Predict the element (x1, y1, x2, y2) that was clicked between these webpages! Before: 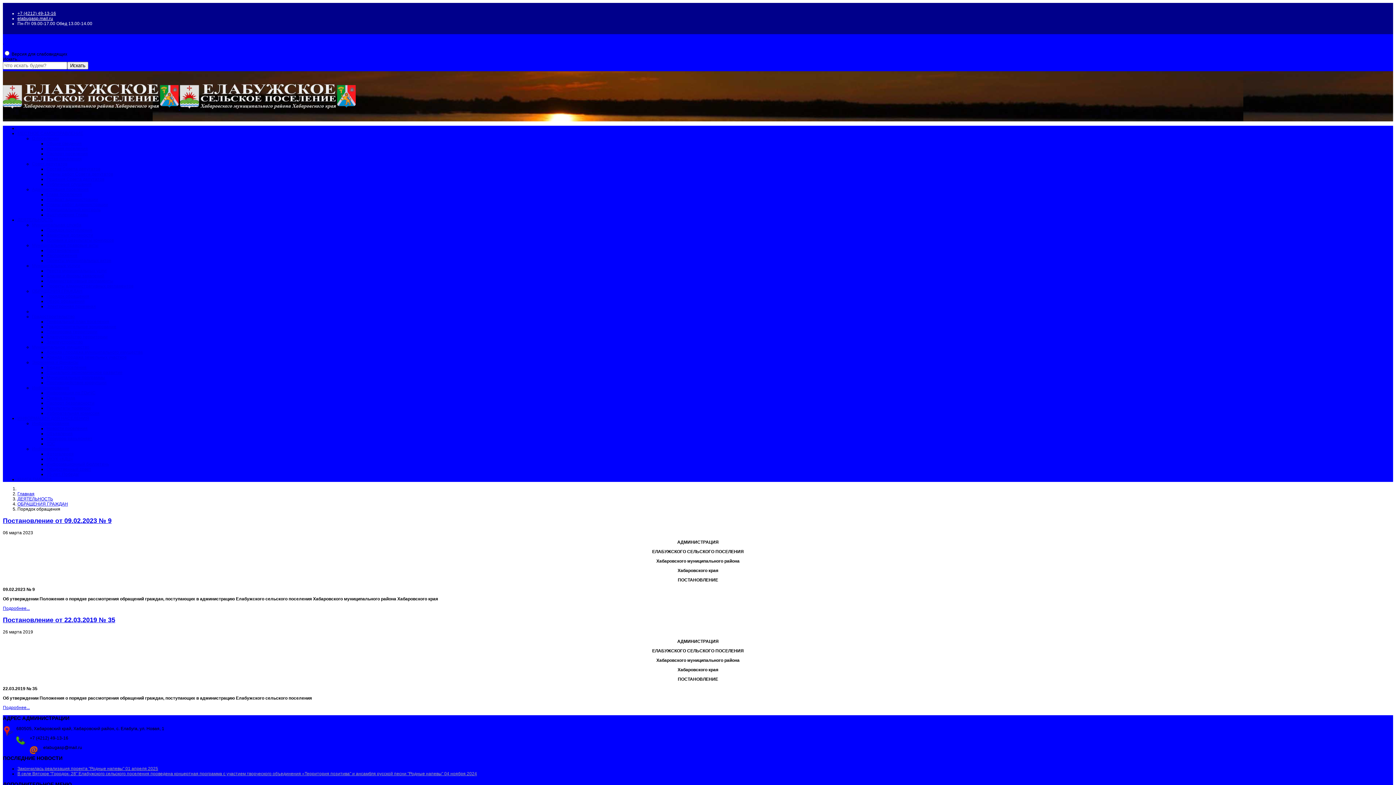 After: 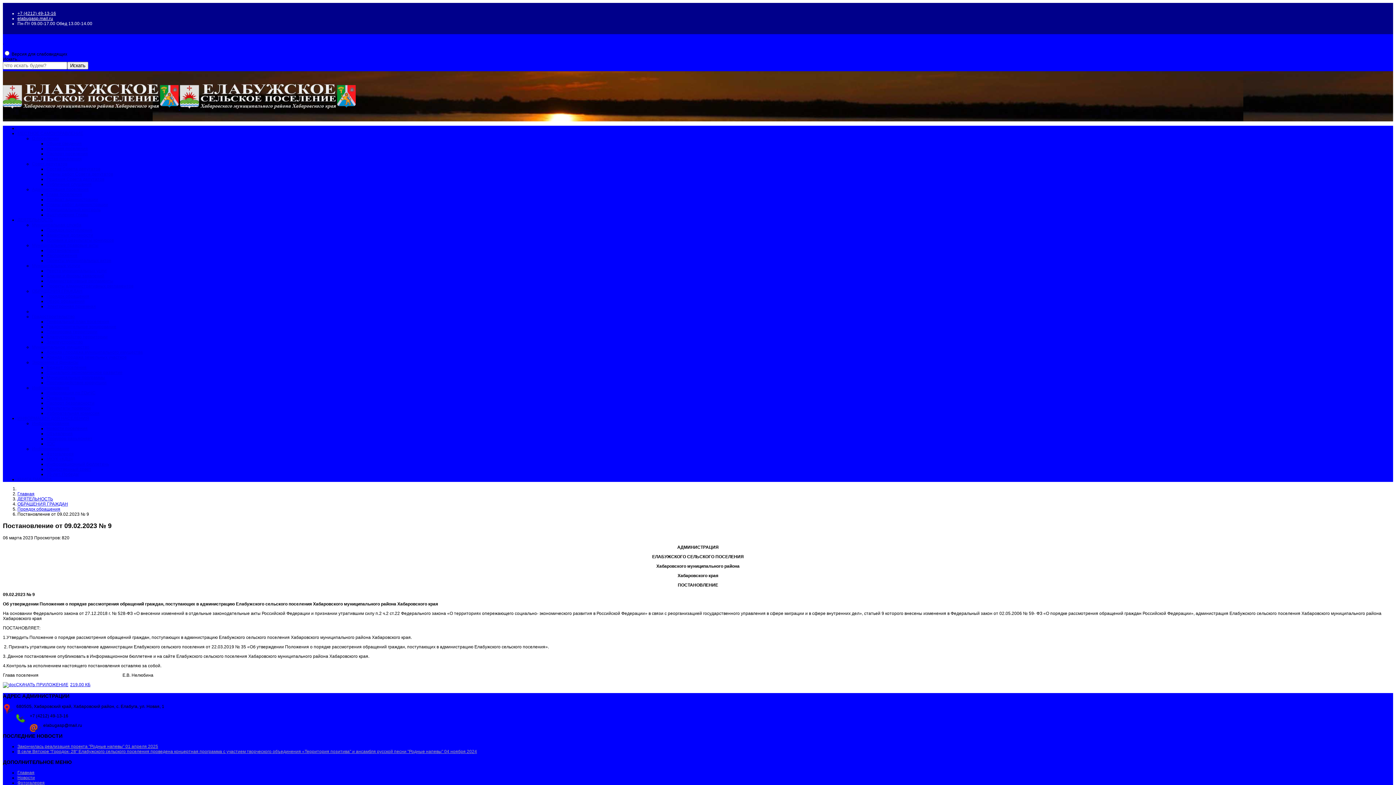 Action: bbox: (2, 606, 29, 611) label: Подробнее:  Постановление от 09.02.2023 № 9